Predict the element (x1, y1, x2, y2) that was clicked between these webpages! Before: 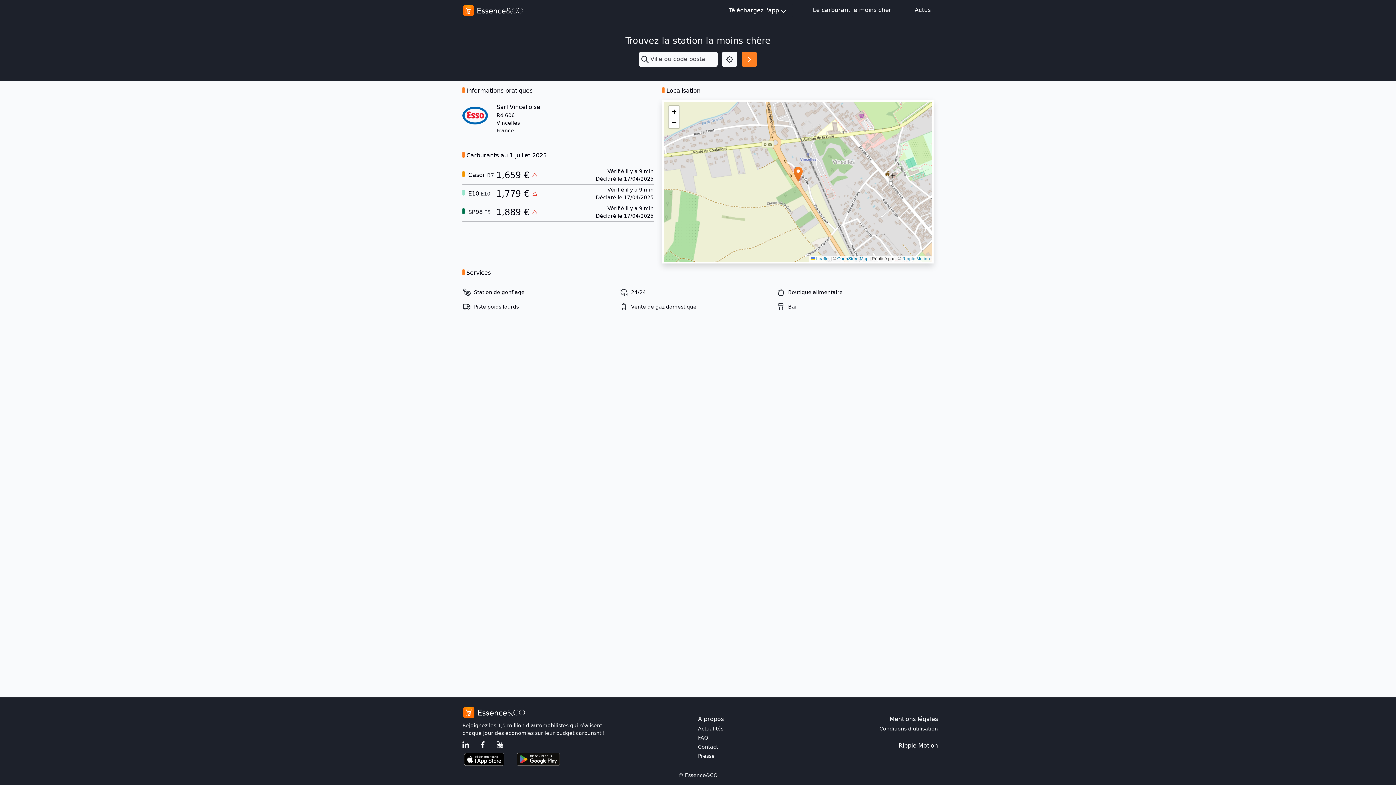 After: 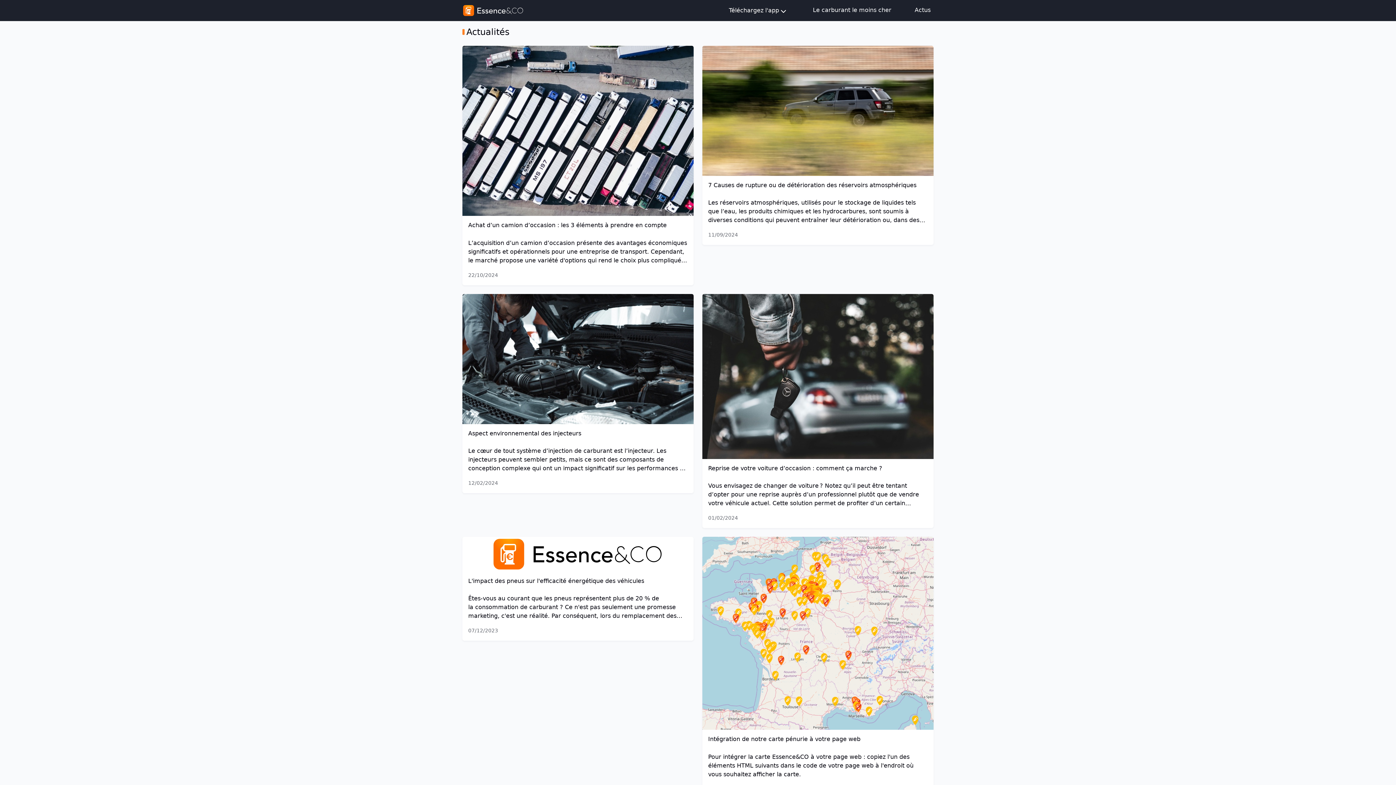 Action: label: Actus bbox: (912, 2, 933, 17)